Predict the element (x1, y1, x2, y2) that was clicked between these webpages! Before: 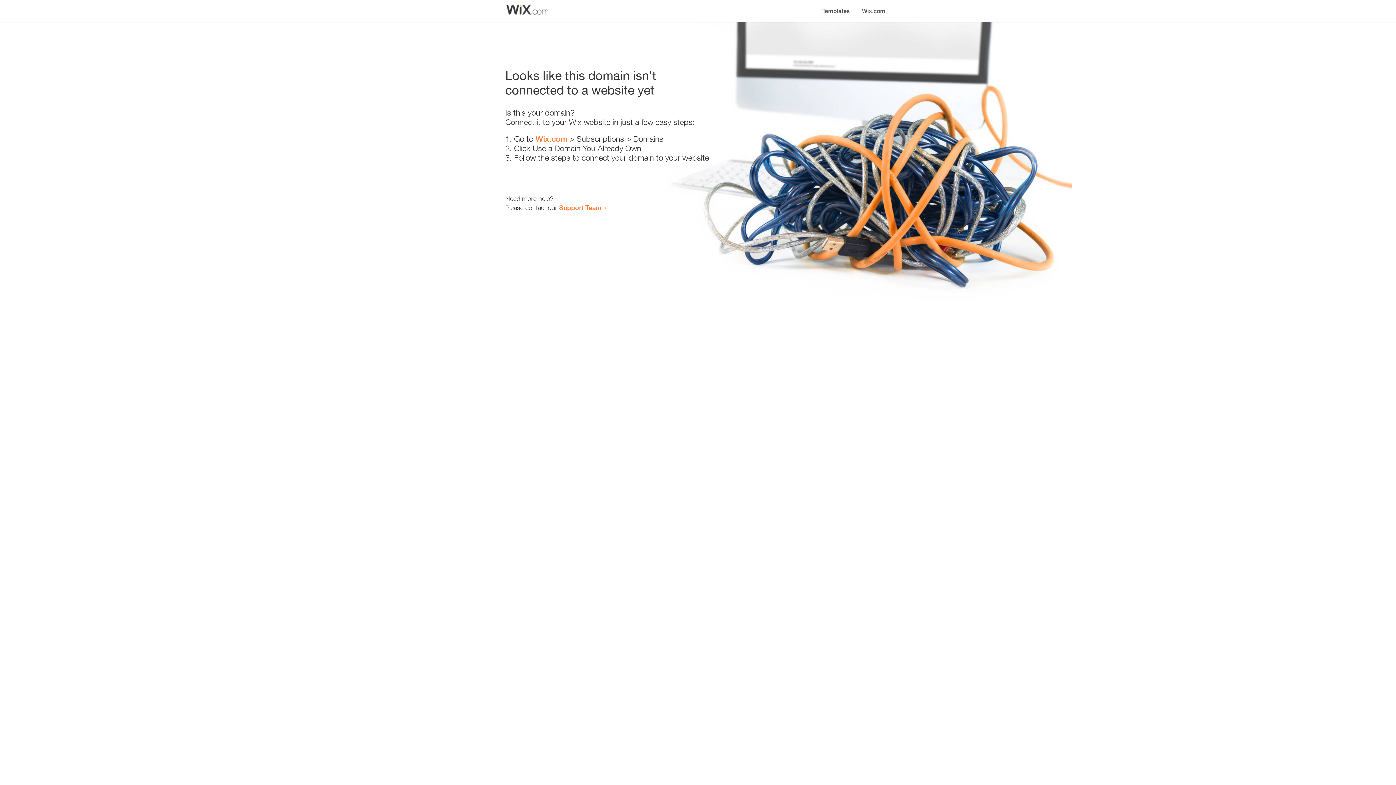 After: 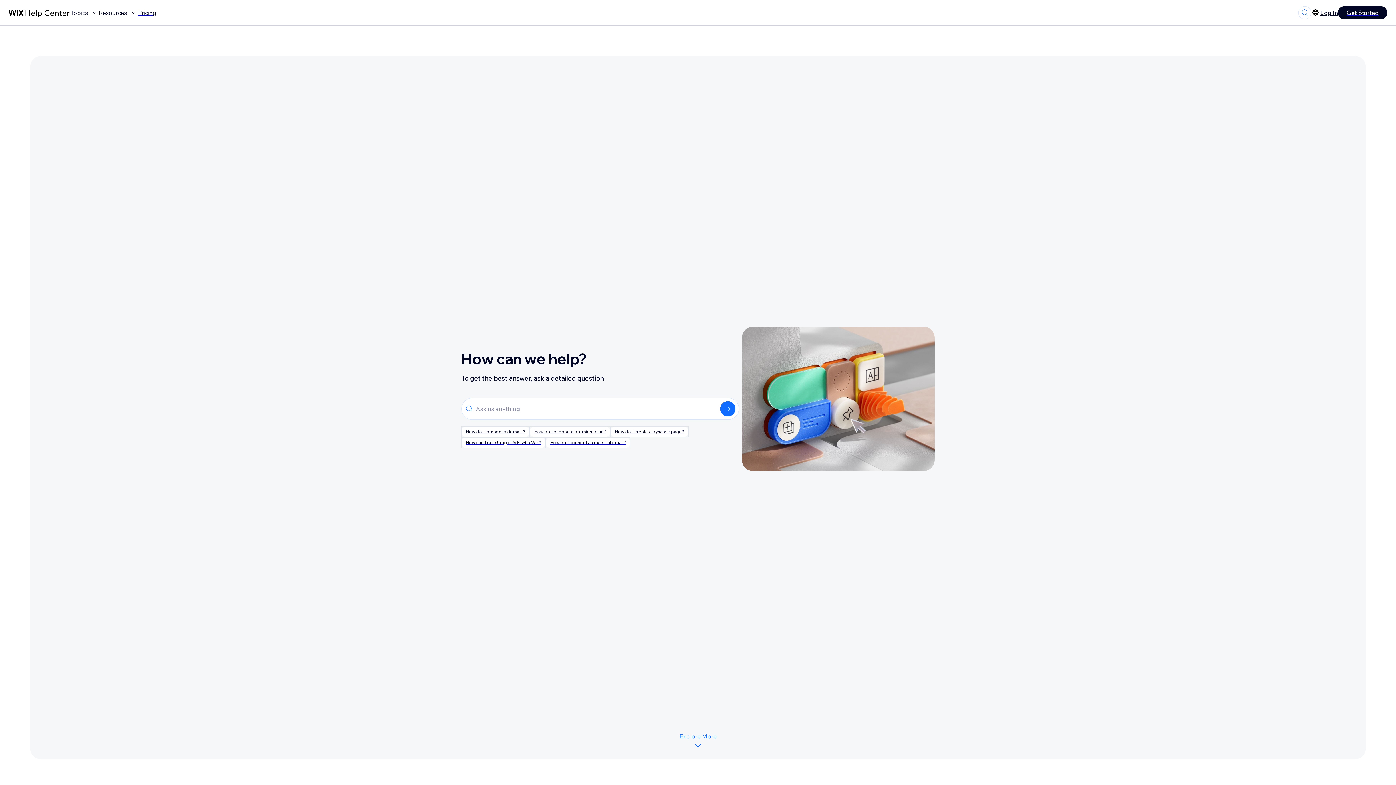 Action: bbox: (559, 203, 601, 211) label: Support Team